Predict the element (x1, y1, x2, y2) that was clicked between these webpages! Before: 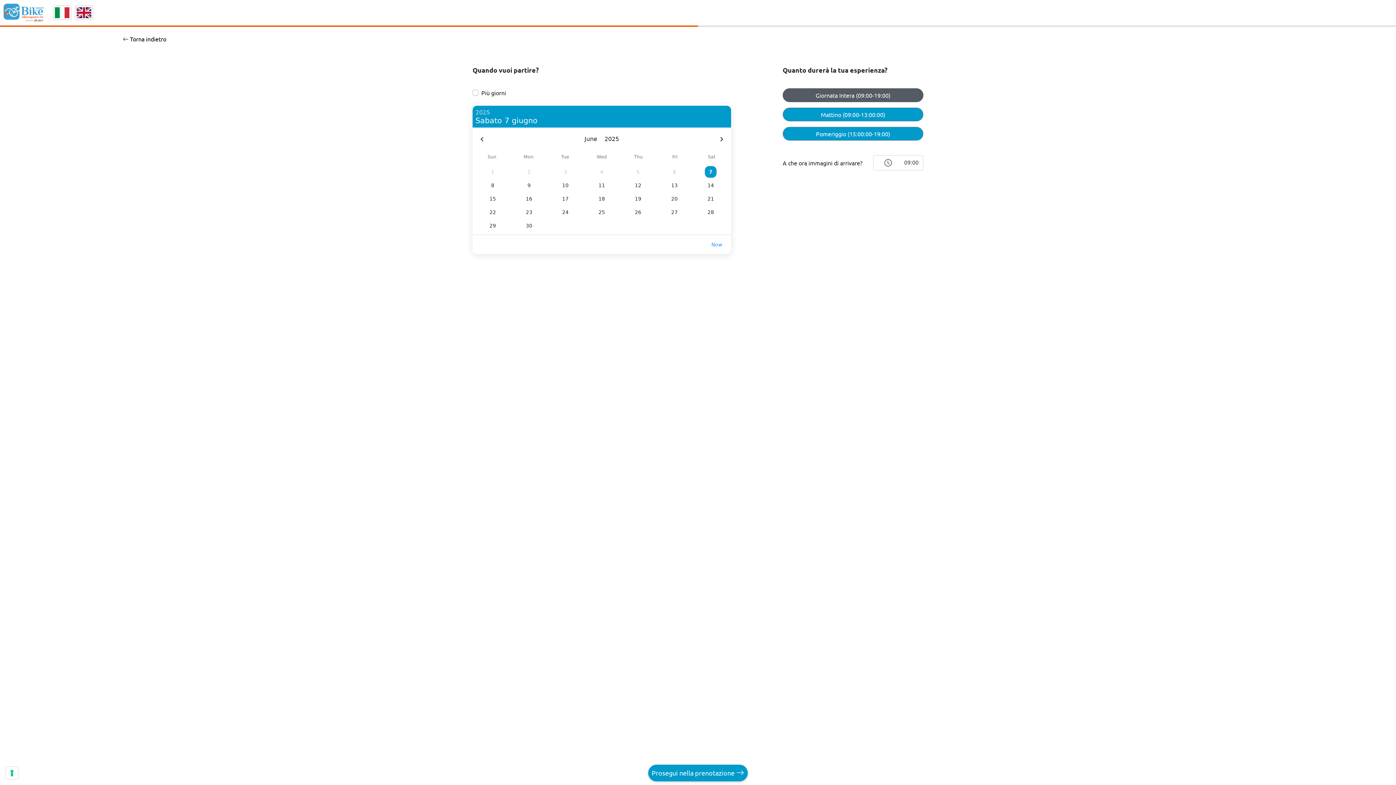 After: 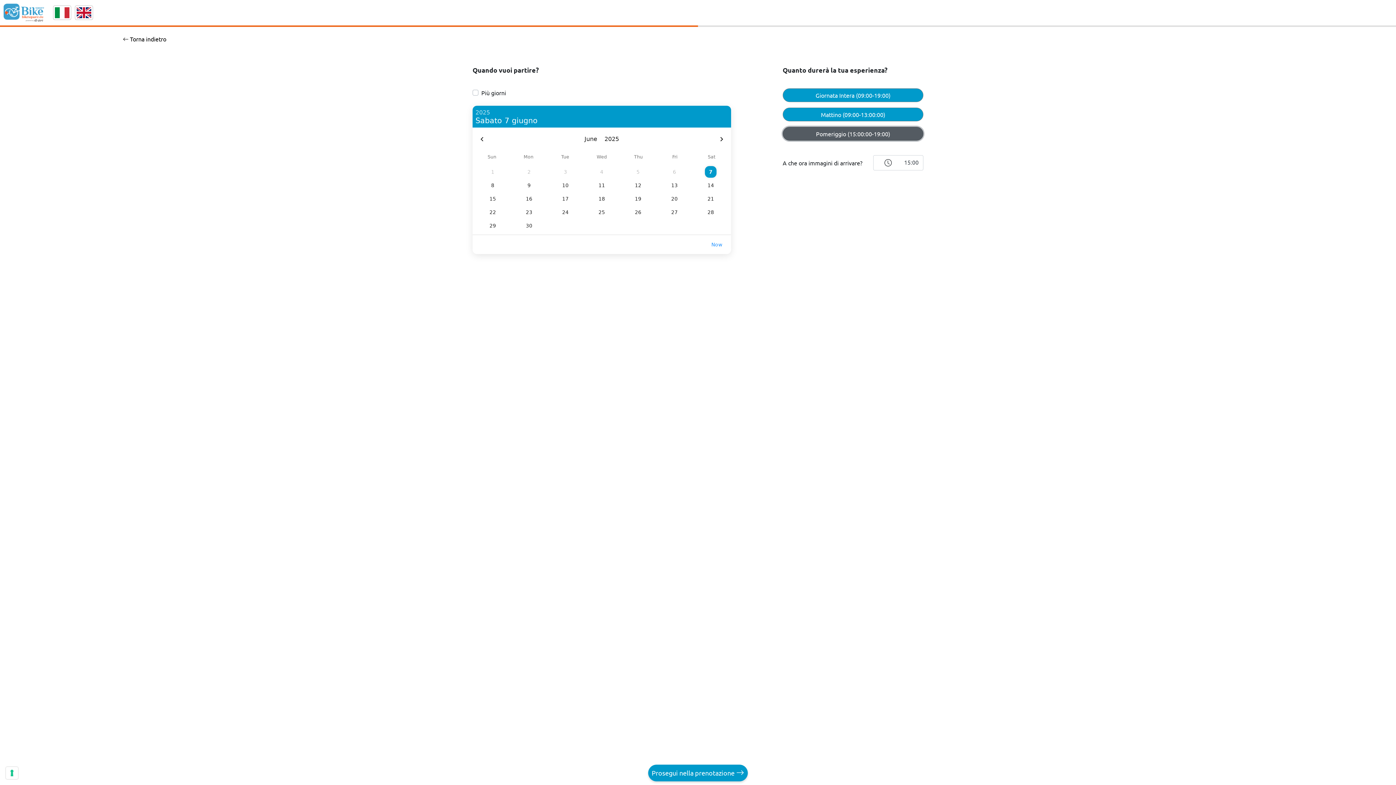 Action: bbox: (782, 126, 923, 140) label: Pomeriggio (15:00:00-19:00)